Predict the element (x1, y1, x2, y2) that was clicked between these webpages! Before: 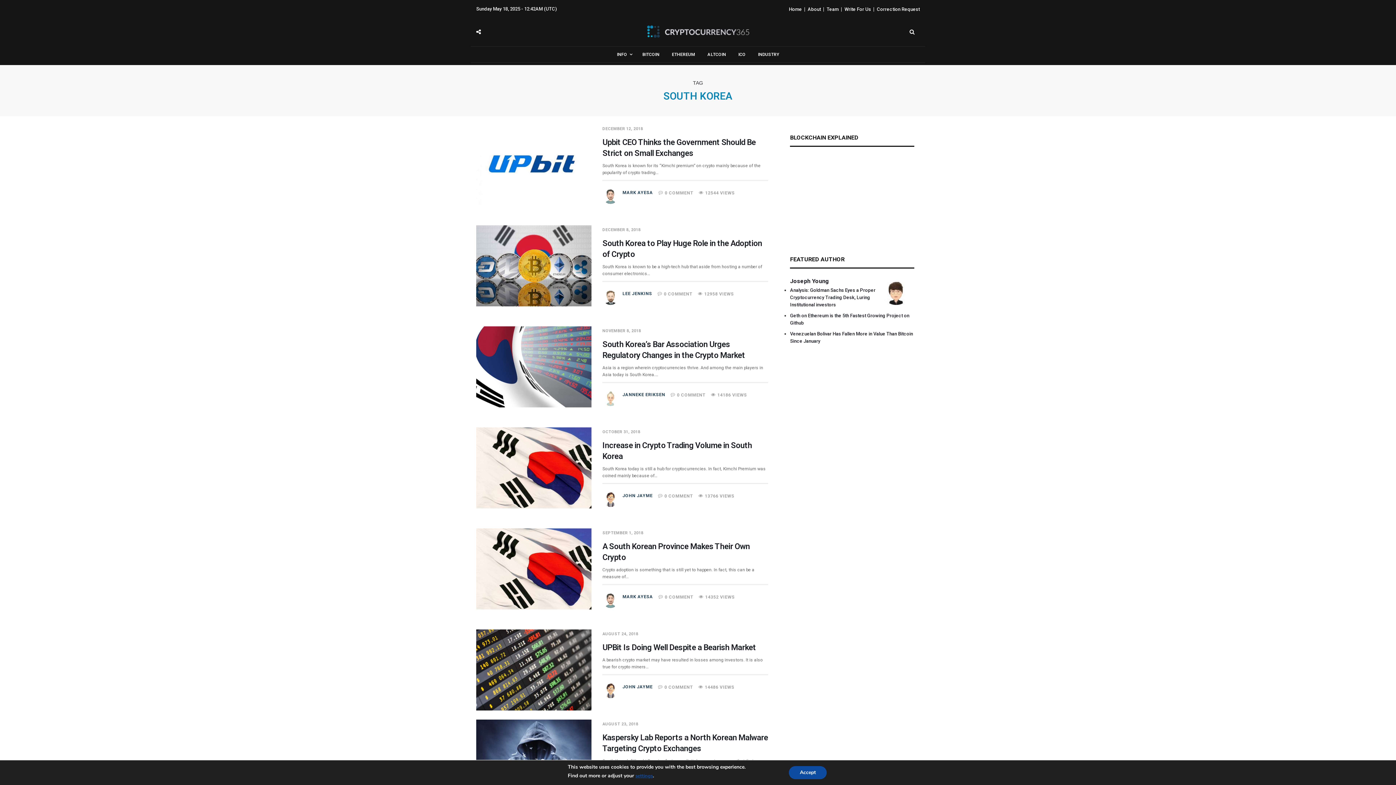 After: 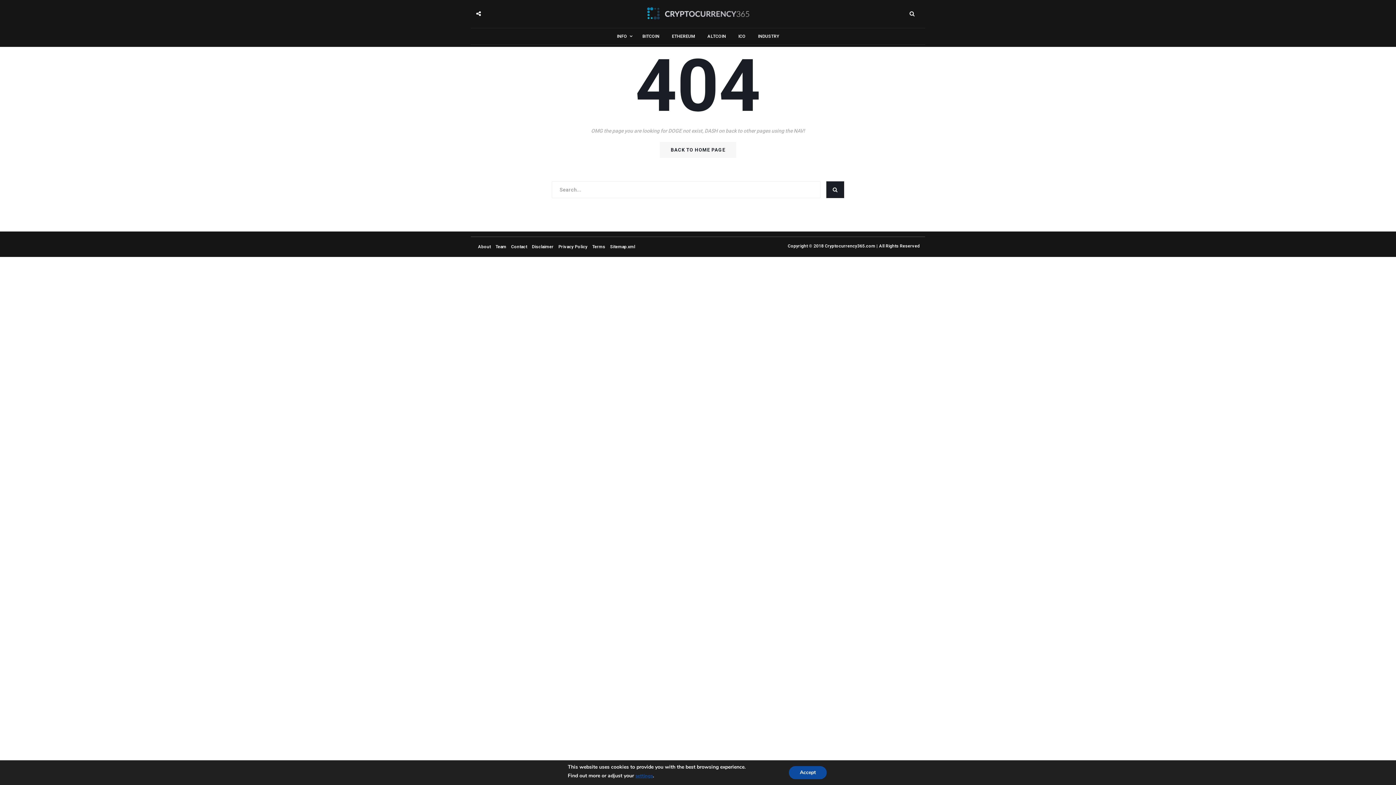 Action: bbox: (826, 6, 838, 12) label: Team